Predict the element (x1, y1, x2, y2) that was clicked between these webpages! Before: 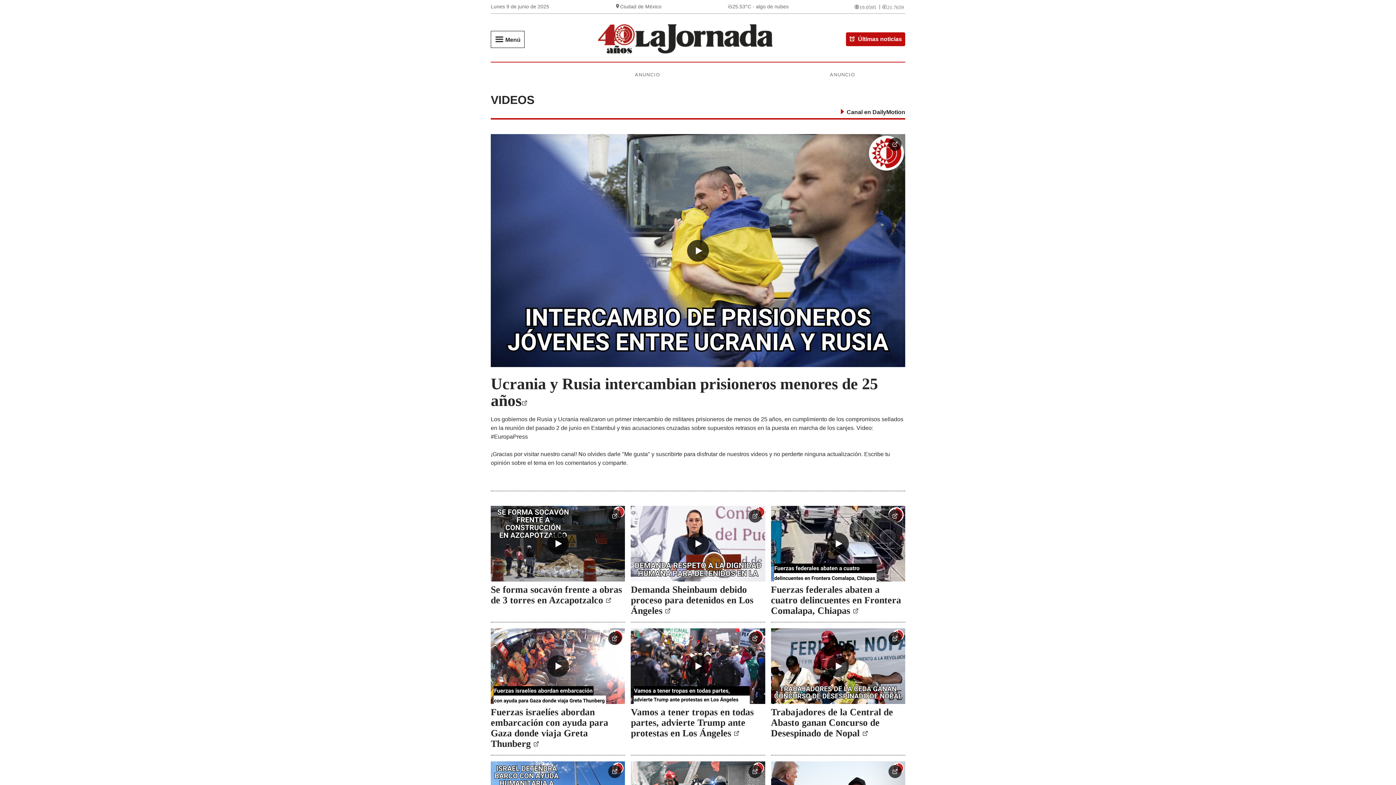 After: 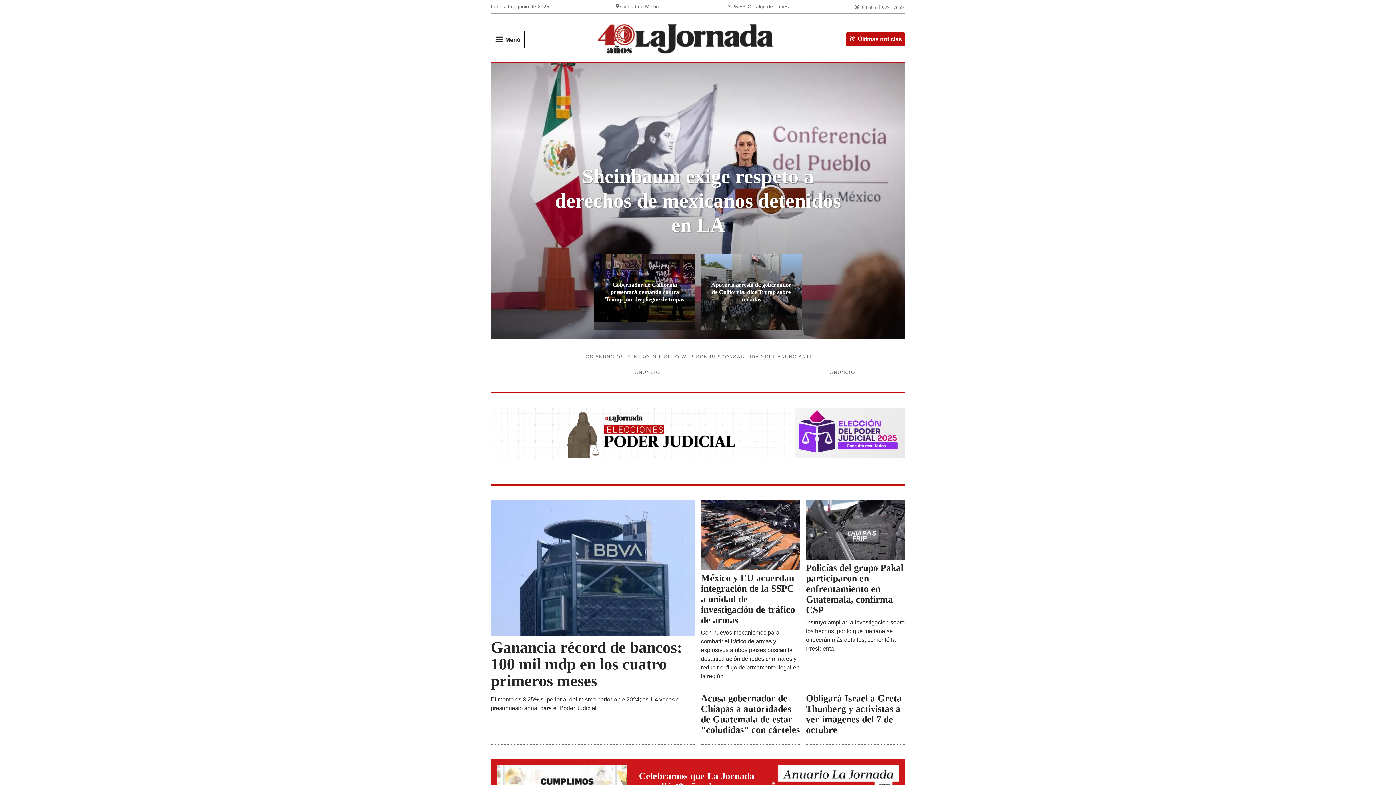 Action: bbox: (598, 22, 772, 56)